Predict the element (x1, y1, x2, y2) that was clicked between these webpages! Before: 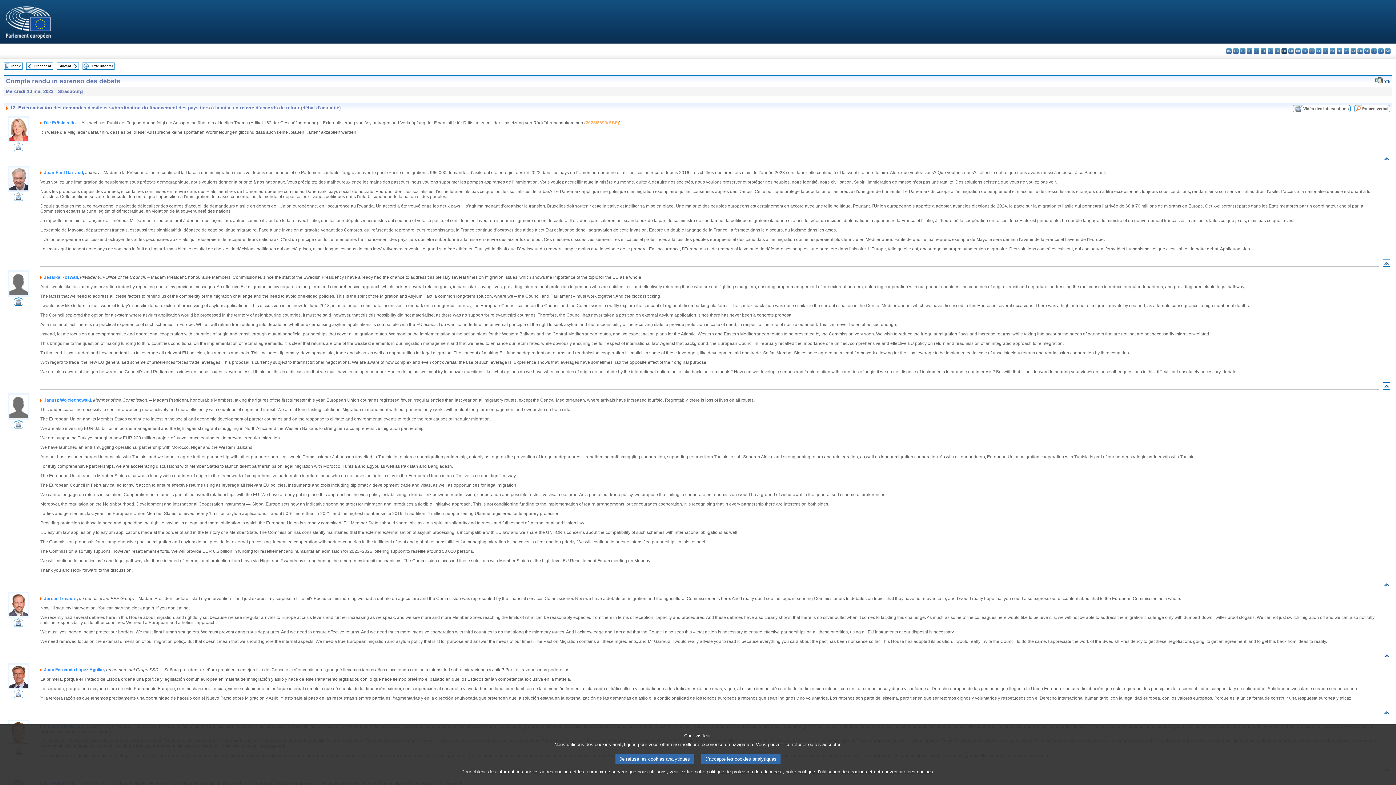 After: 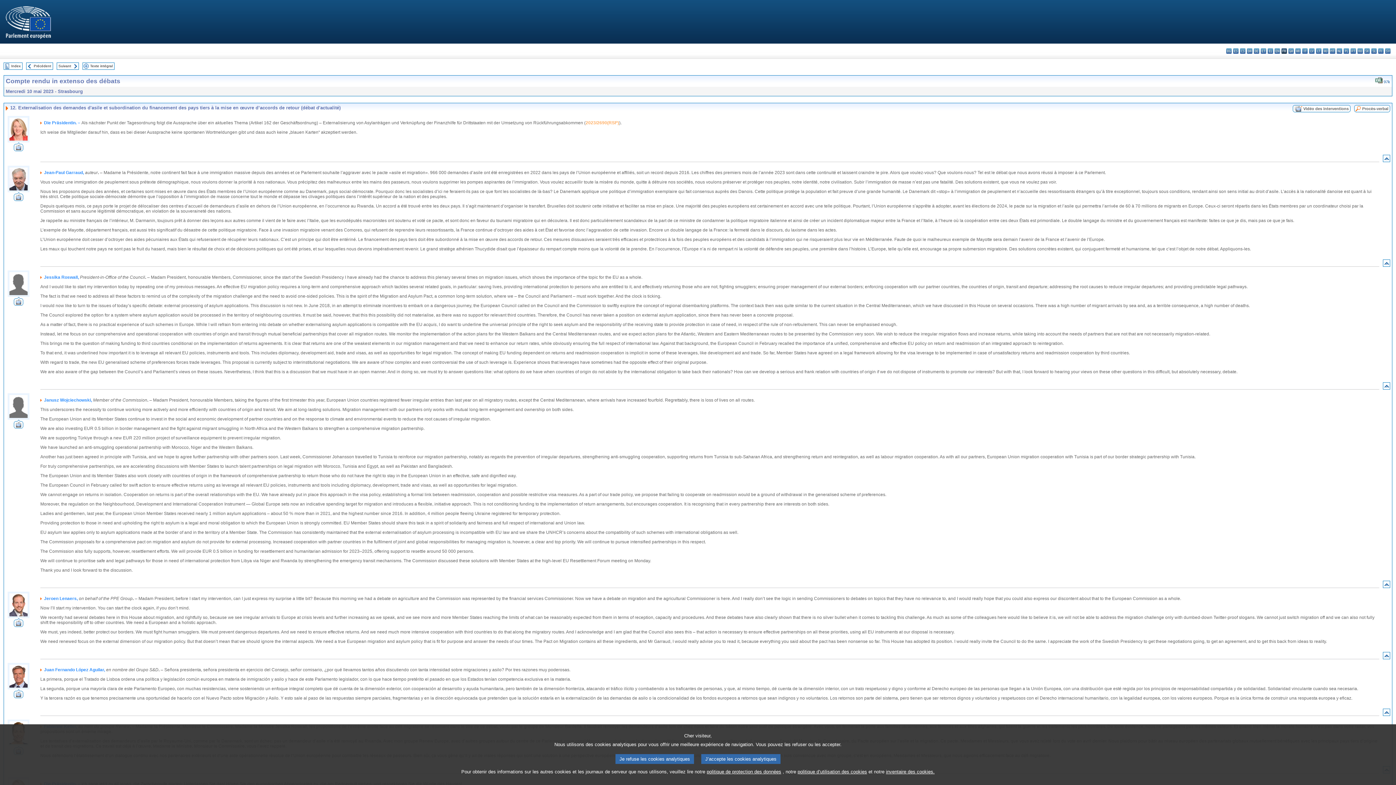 Action: bbox: (1349, 107, 1350, 113)